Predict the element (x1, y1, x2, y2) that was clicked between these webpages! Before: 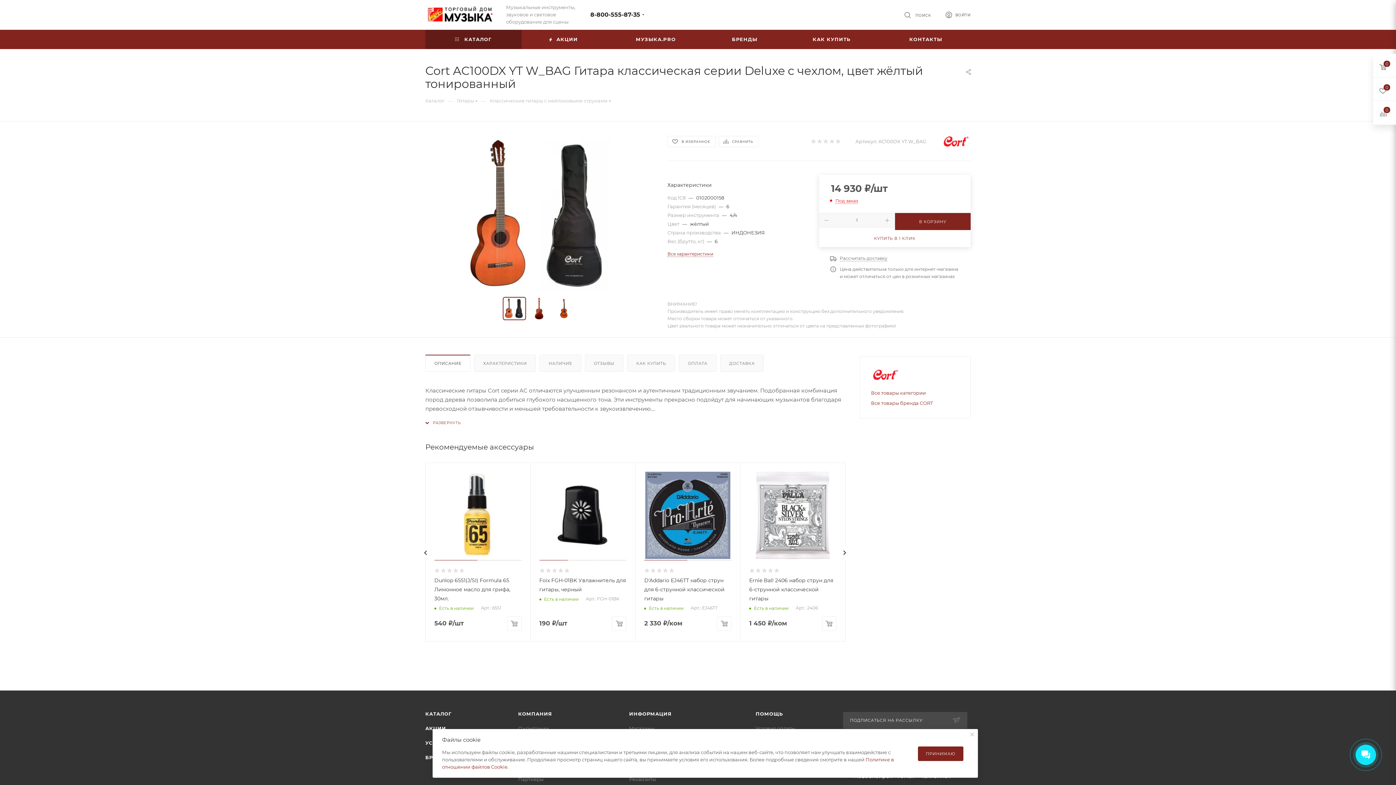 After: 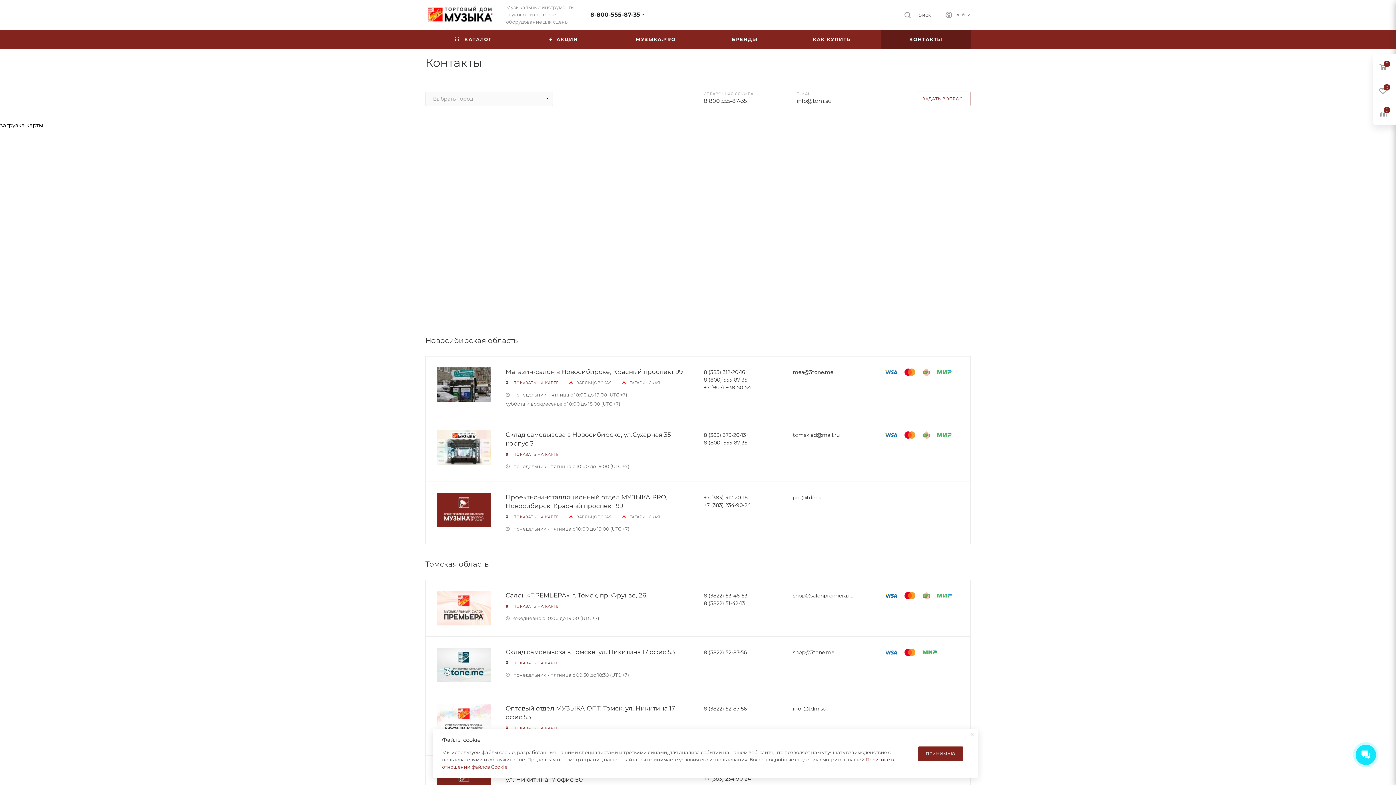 Action: label: КОНТАКТЫ bbox: (881, 29, 970, 49)